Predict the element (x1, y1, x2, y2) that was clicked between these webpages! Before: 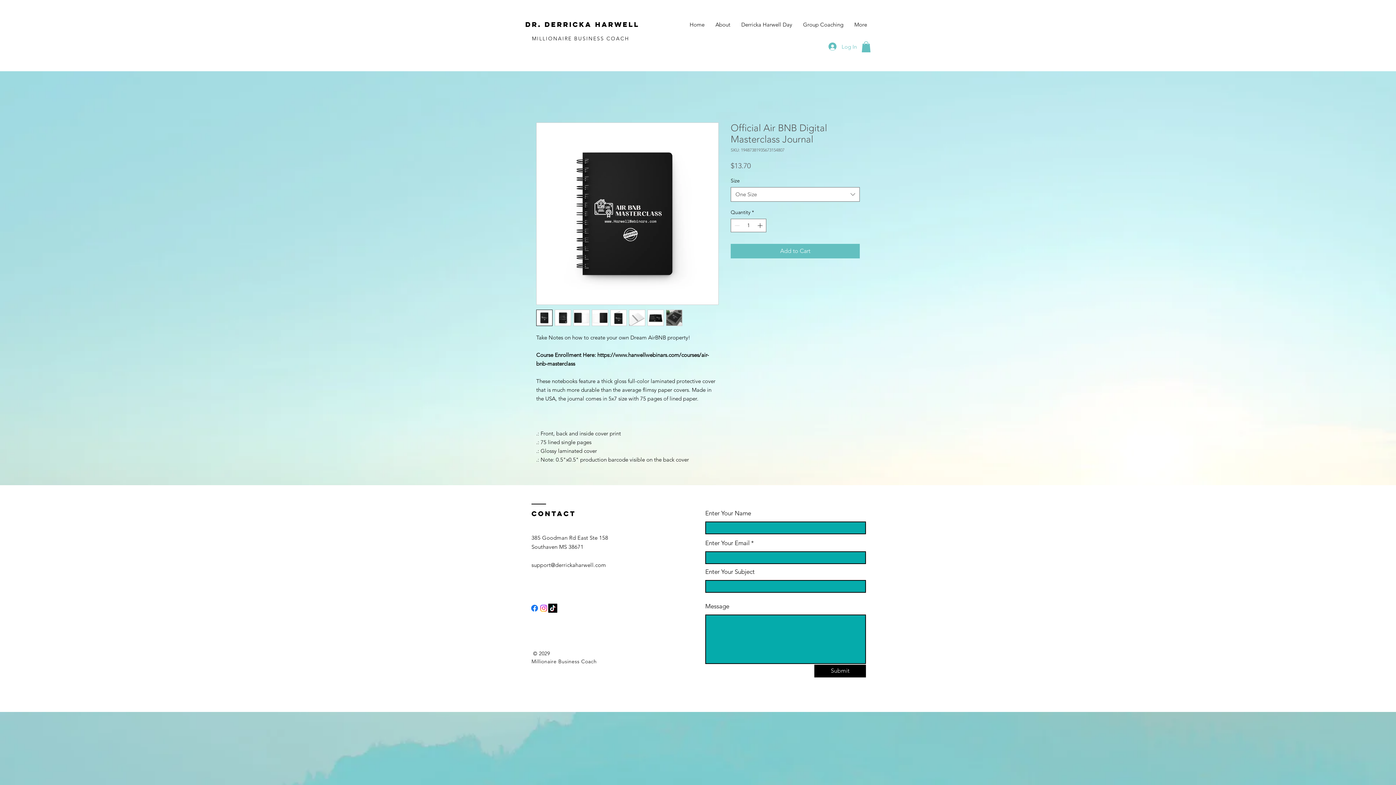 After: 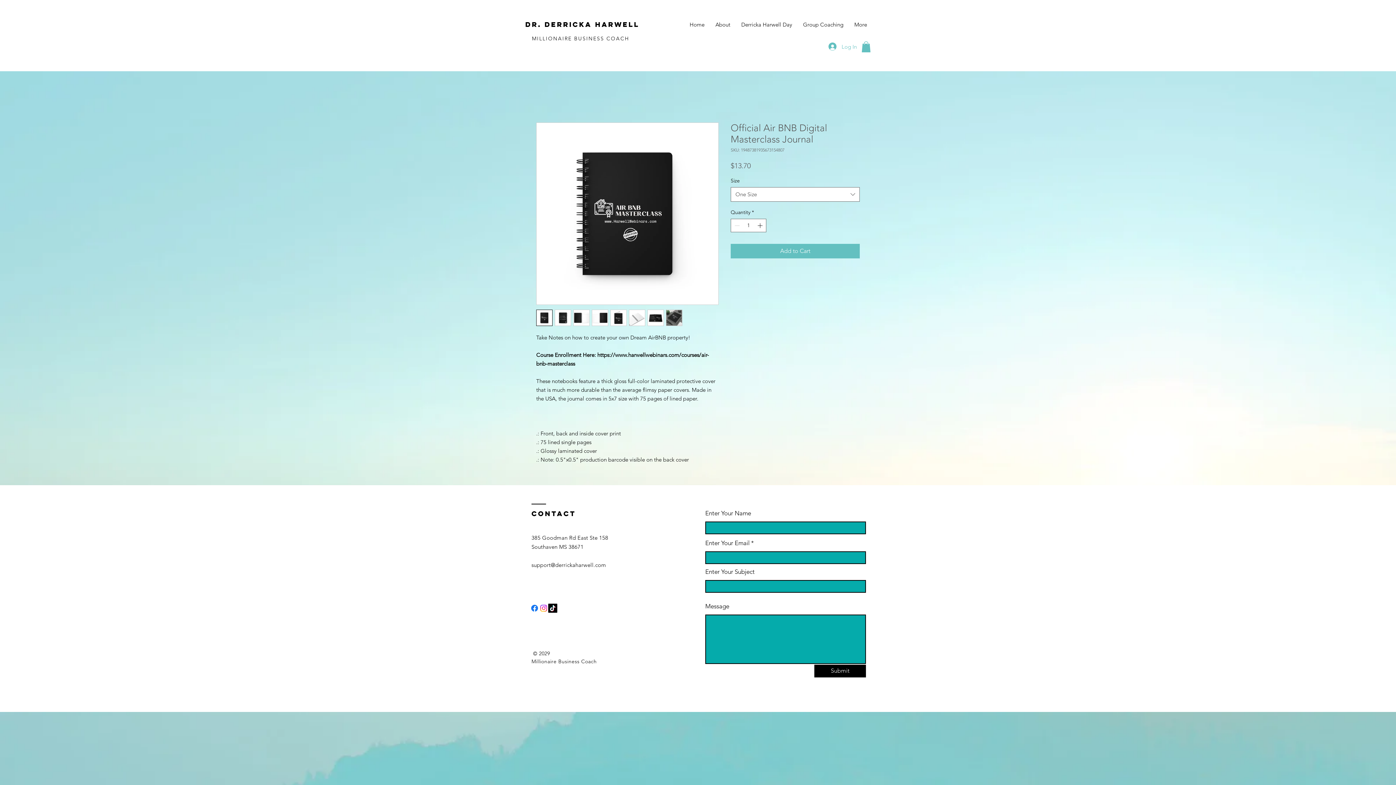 Action: label: Facebook    bbox: (530, 603, 539, 613)